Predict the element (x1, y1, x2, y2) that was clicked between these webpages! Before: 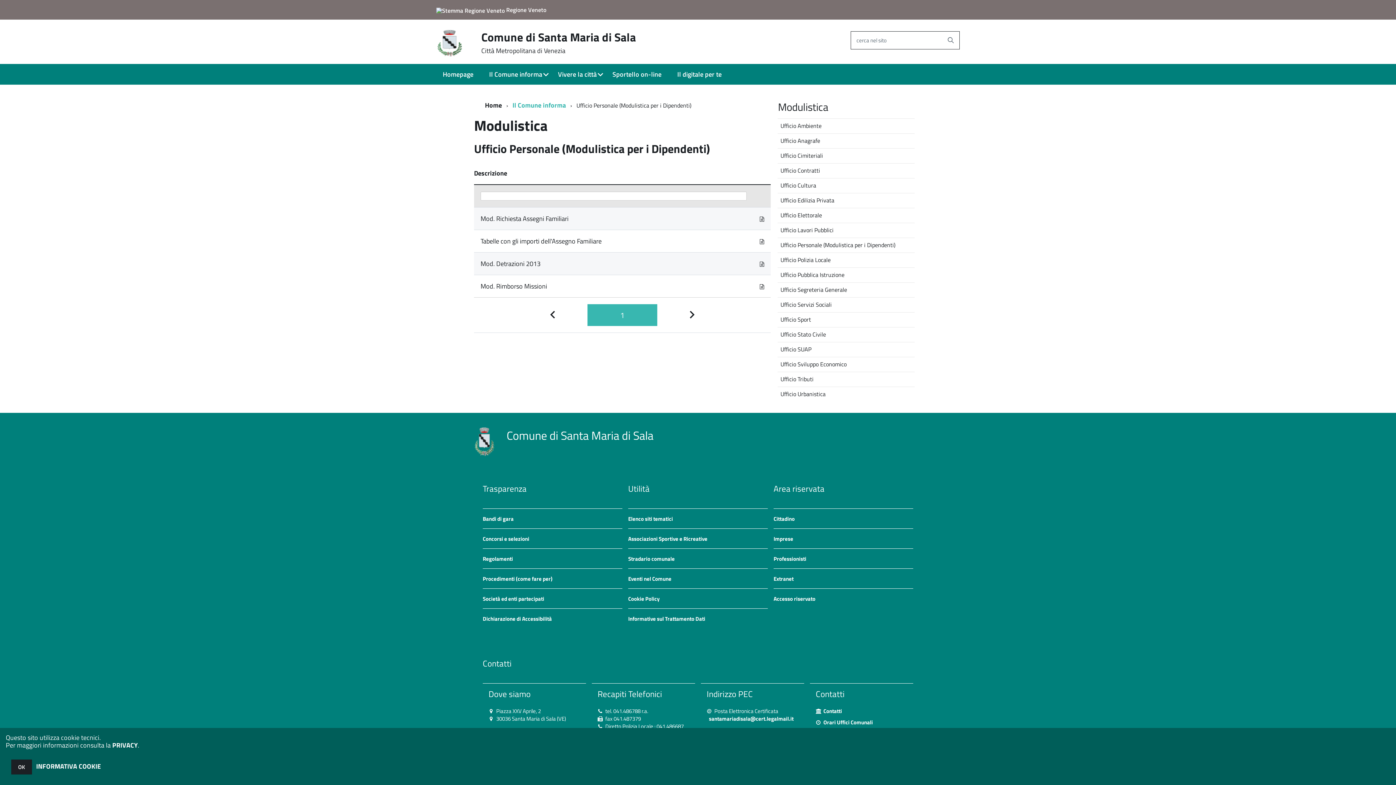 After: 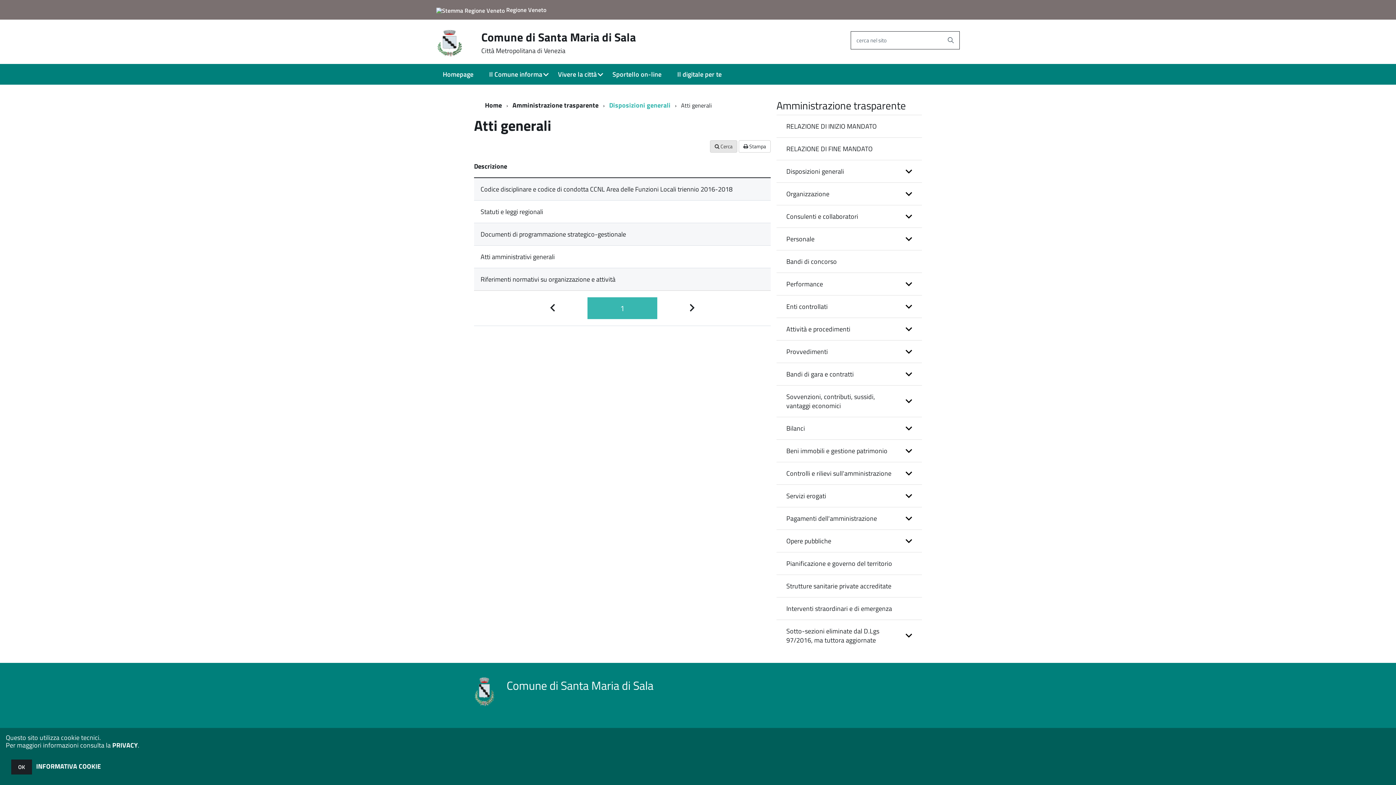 Action: label: Regolamenti bbox: (482, 554, 513, 563)